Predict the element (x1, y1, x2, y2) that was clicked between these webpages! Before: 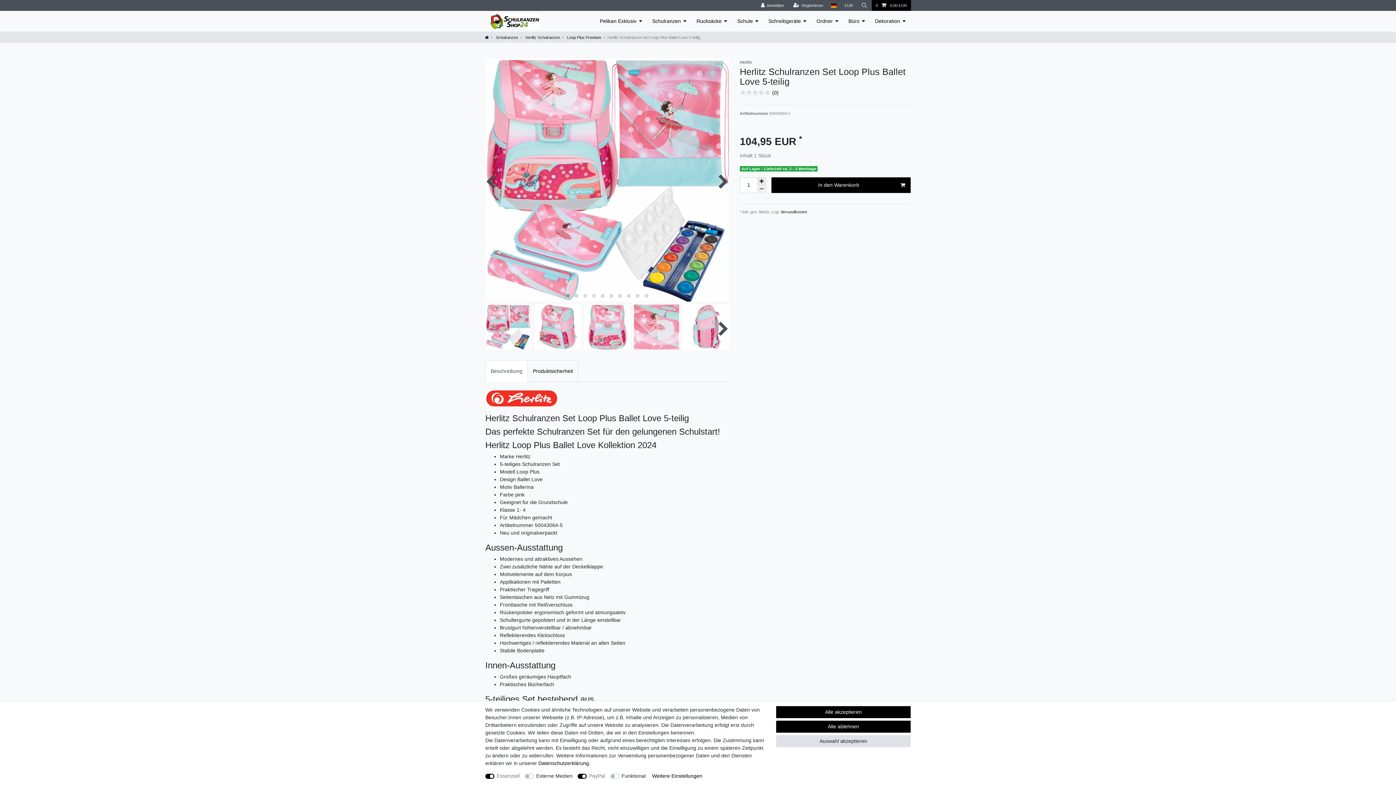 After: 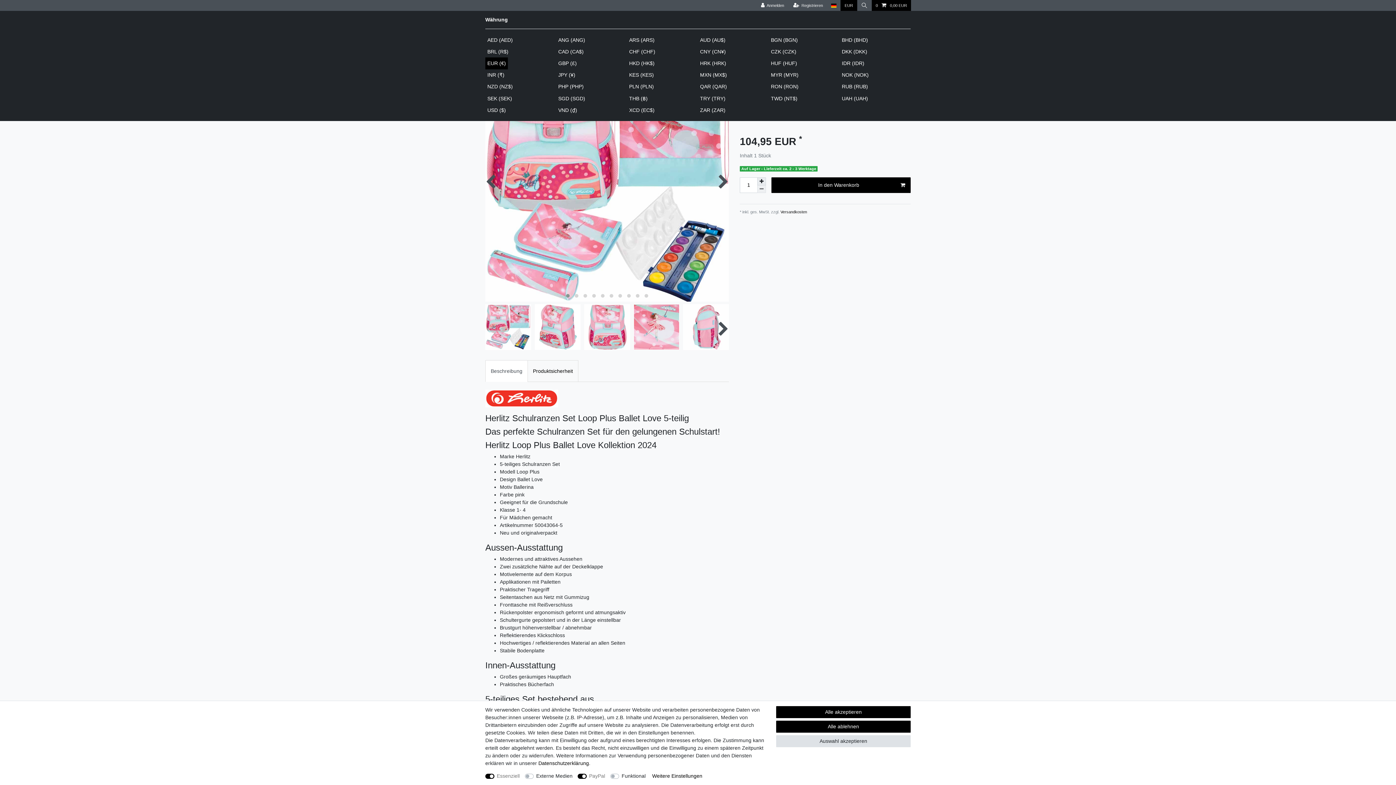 Action: label: Währung bbox: (840, 0, 857, 10)